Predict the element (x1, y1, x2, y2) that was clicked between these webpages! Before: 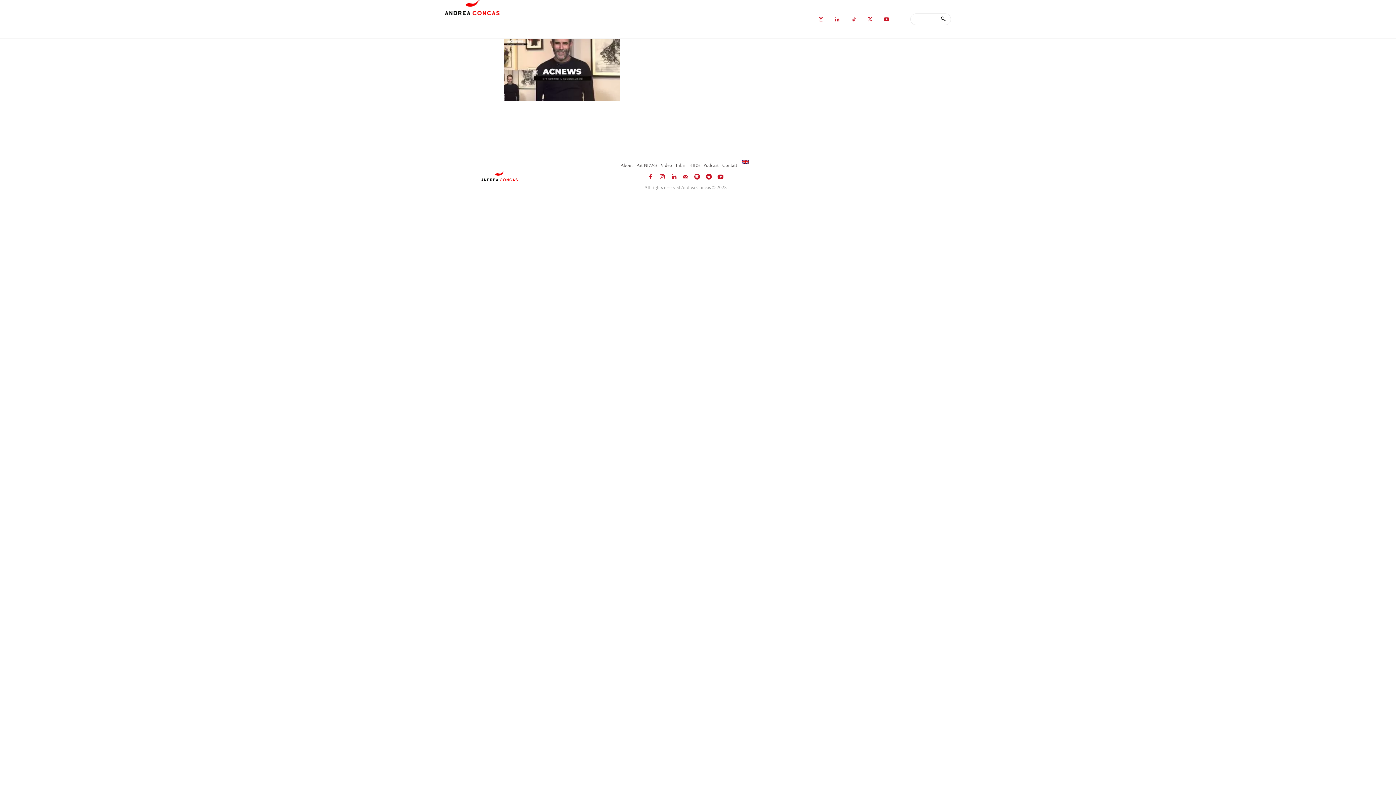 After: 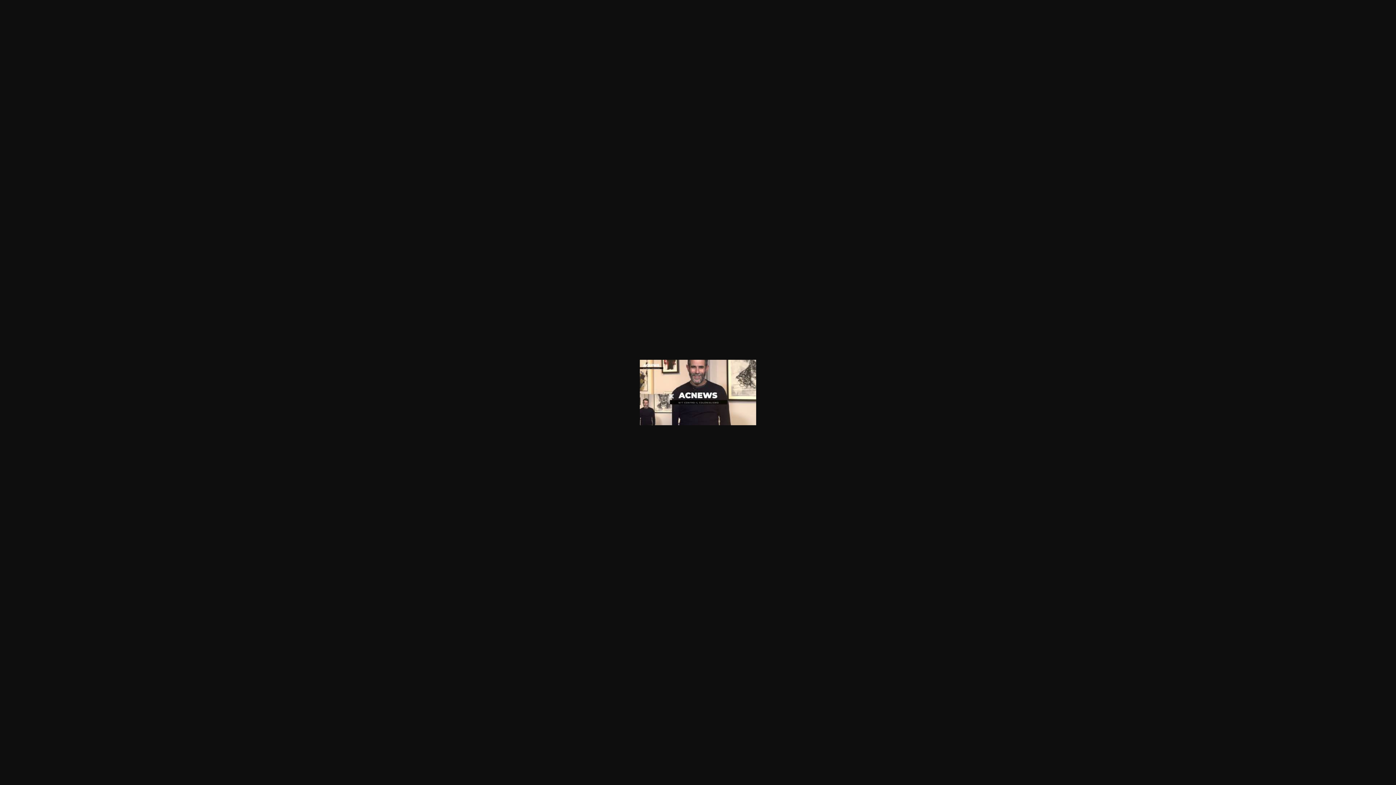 Action: bbox: (504, 96, 620, 102)